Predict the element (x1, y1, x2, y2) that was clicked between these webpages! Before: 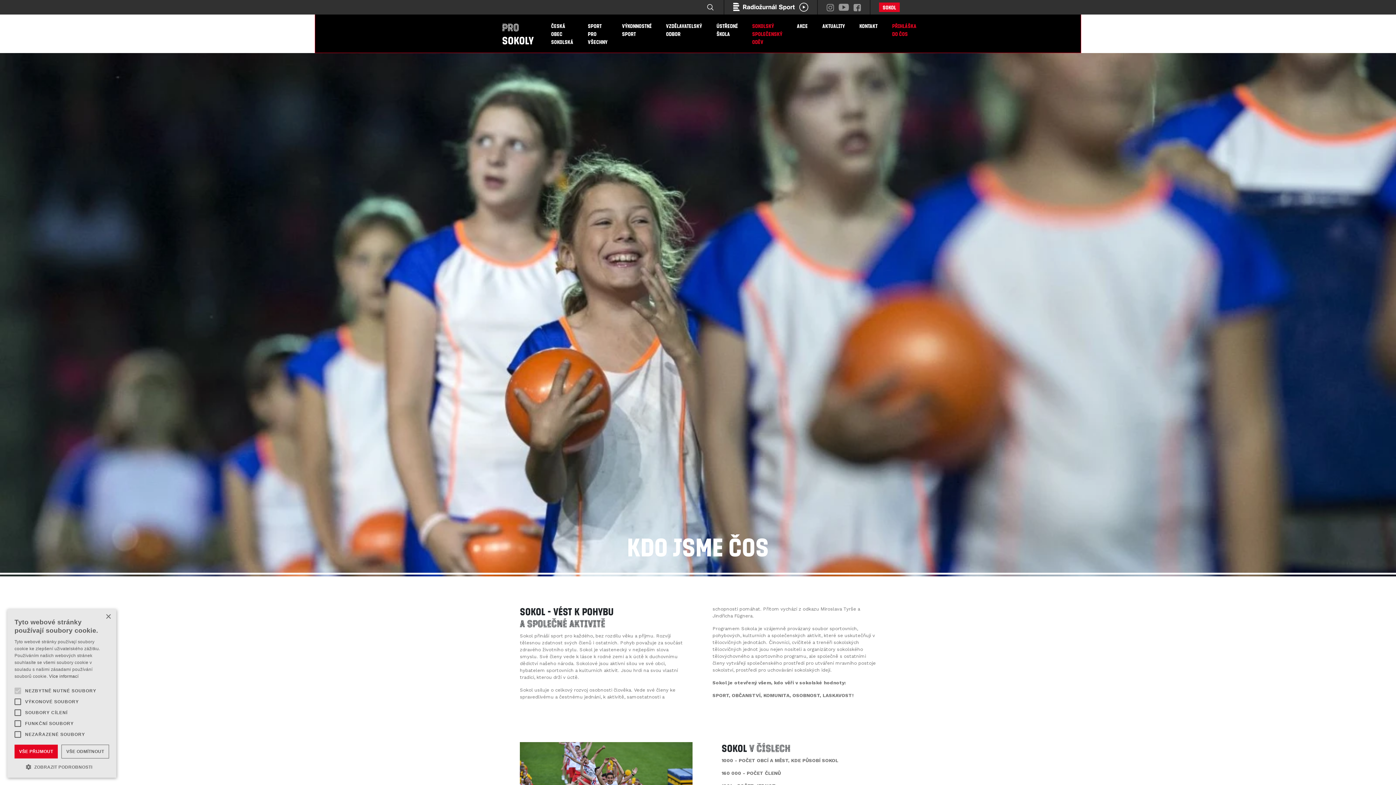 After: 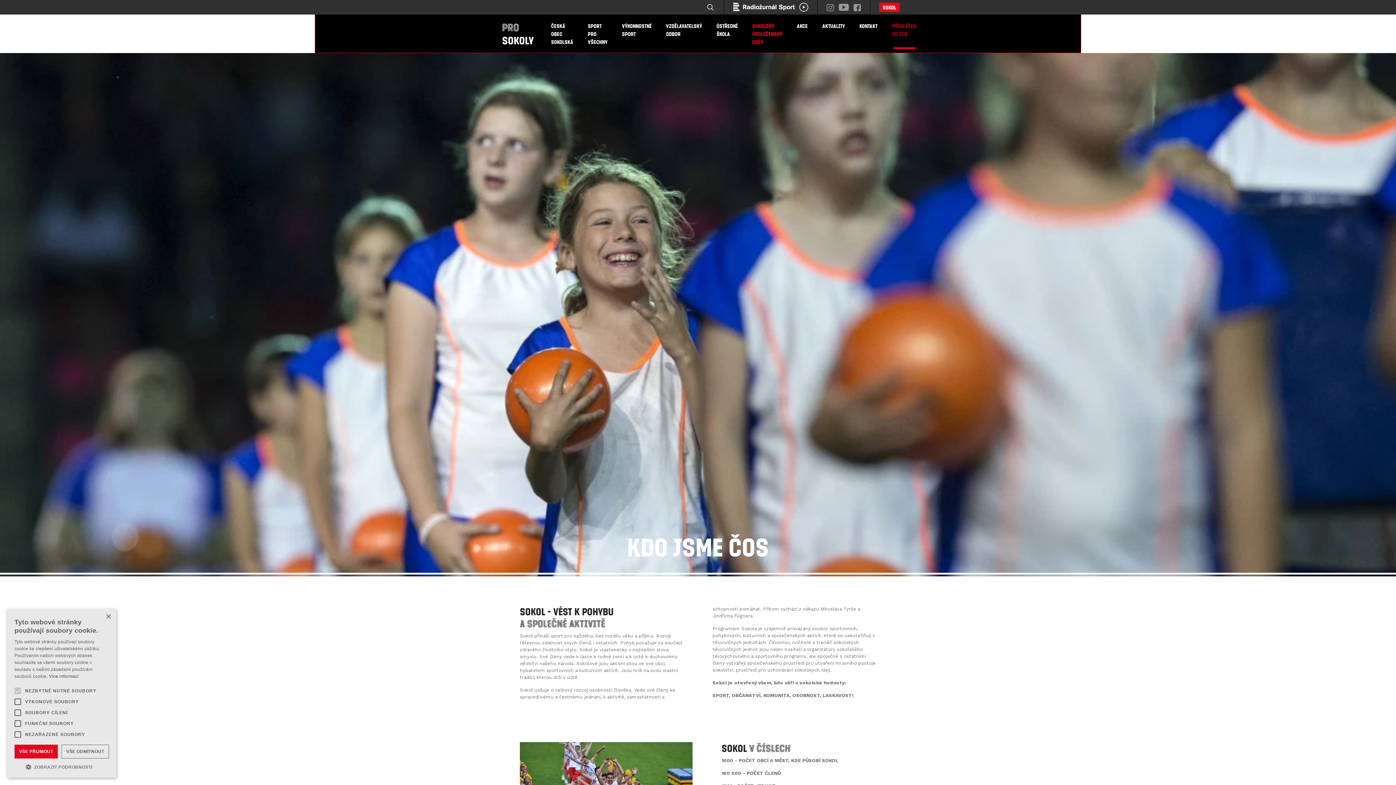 Action: bbox: (892, 21, 916, 37) label: Přihláška do ČOS